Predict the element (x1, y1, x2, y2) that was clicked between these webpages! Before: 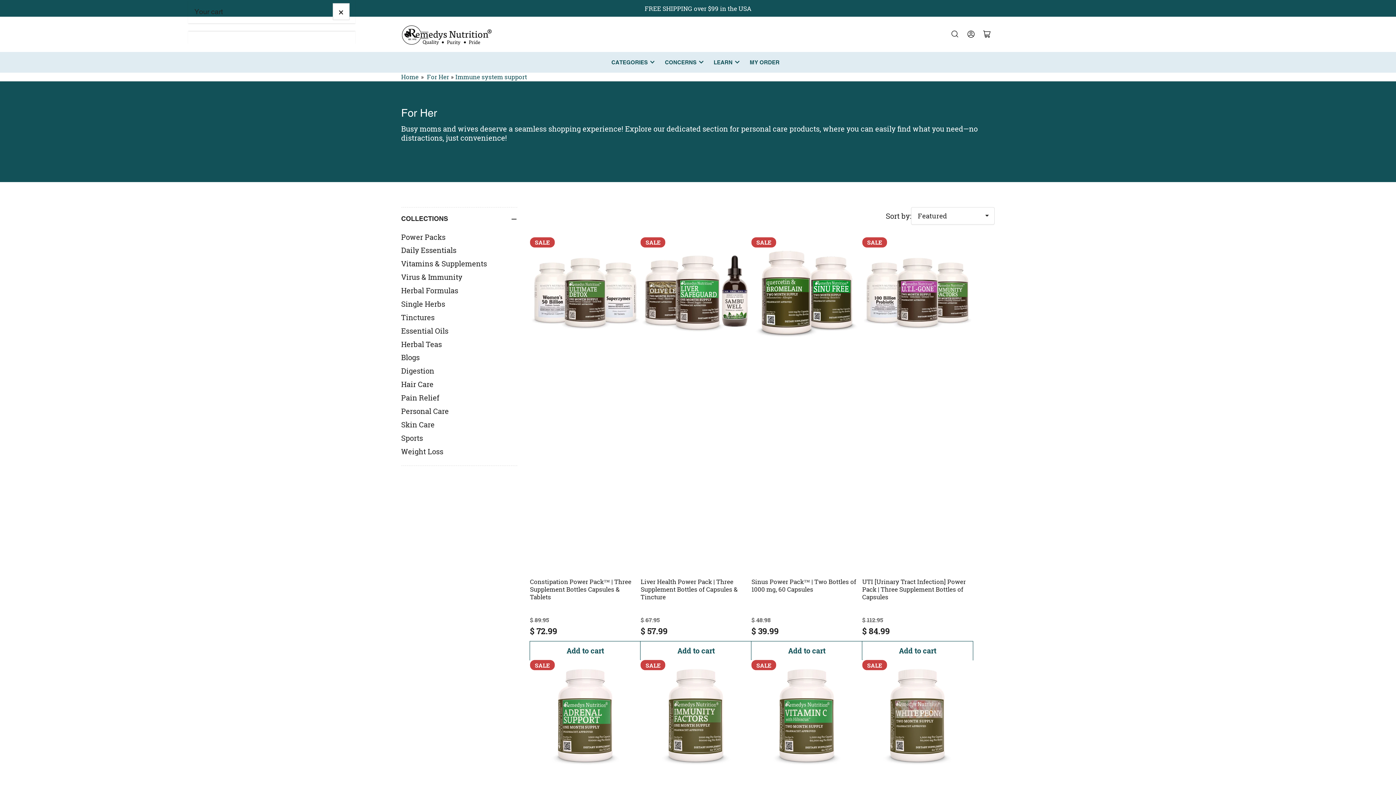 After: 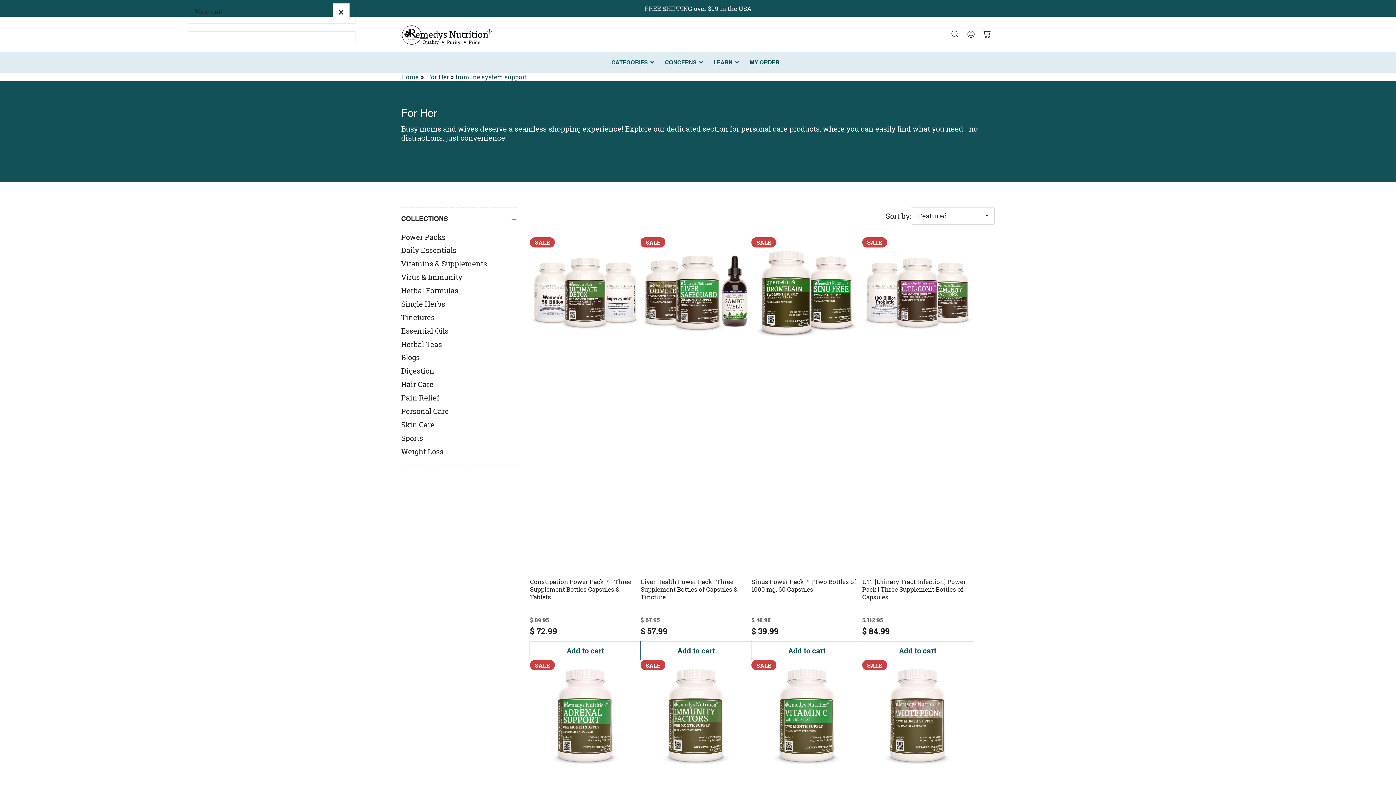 Action: label: Search bbox: (947, 26, 963, 42)